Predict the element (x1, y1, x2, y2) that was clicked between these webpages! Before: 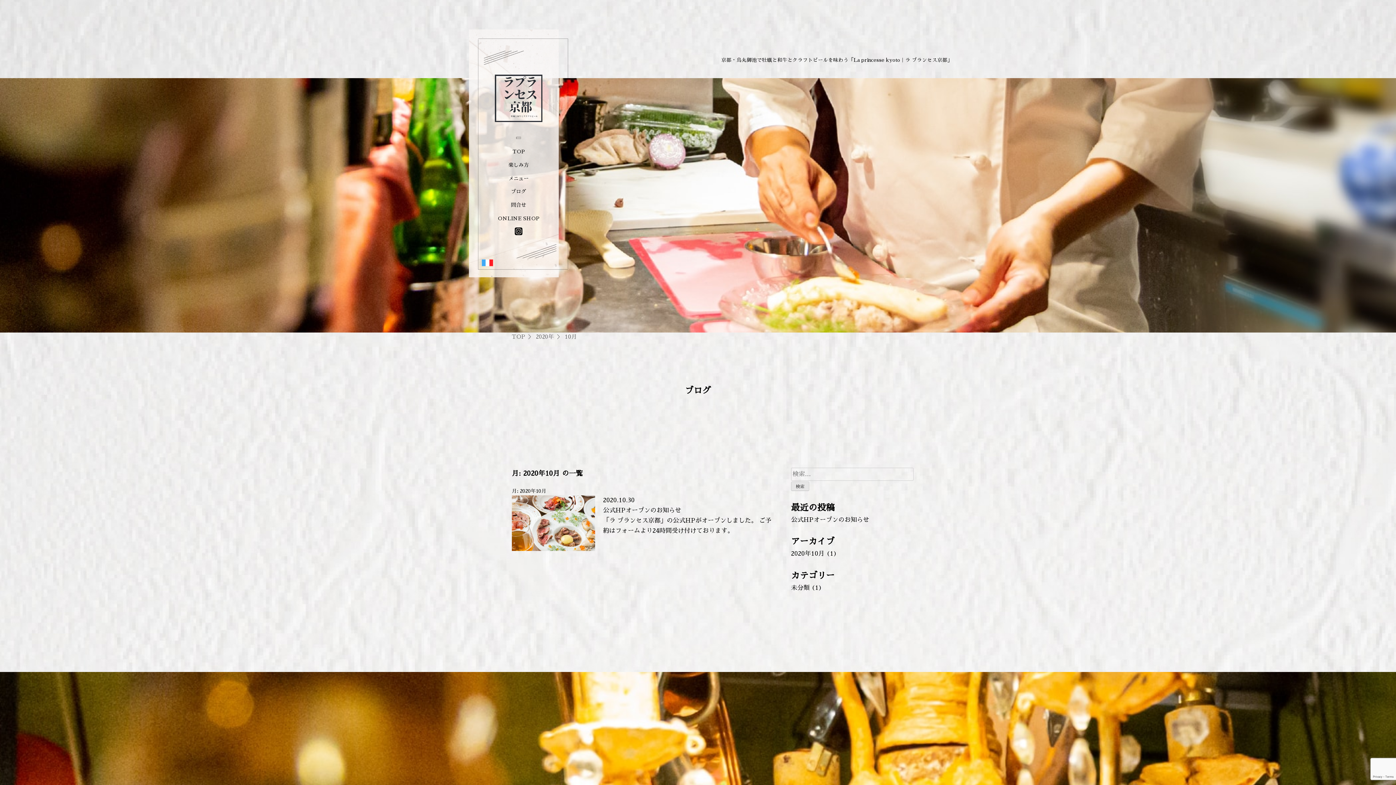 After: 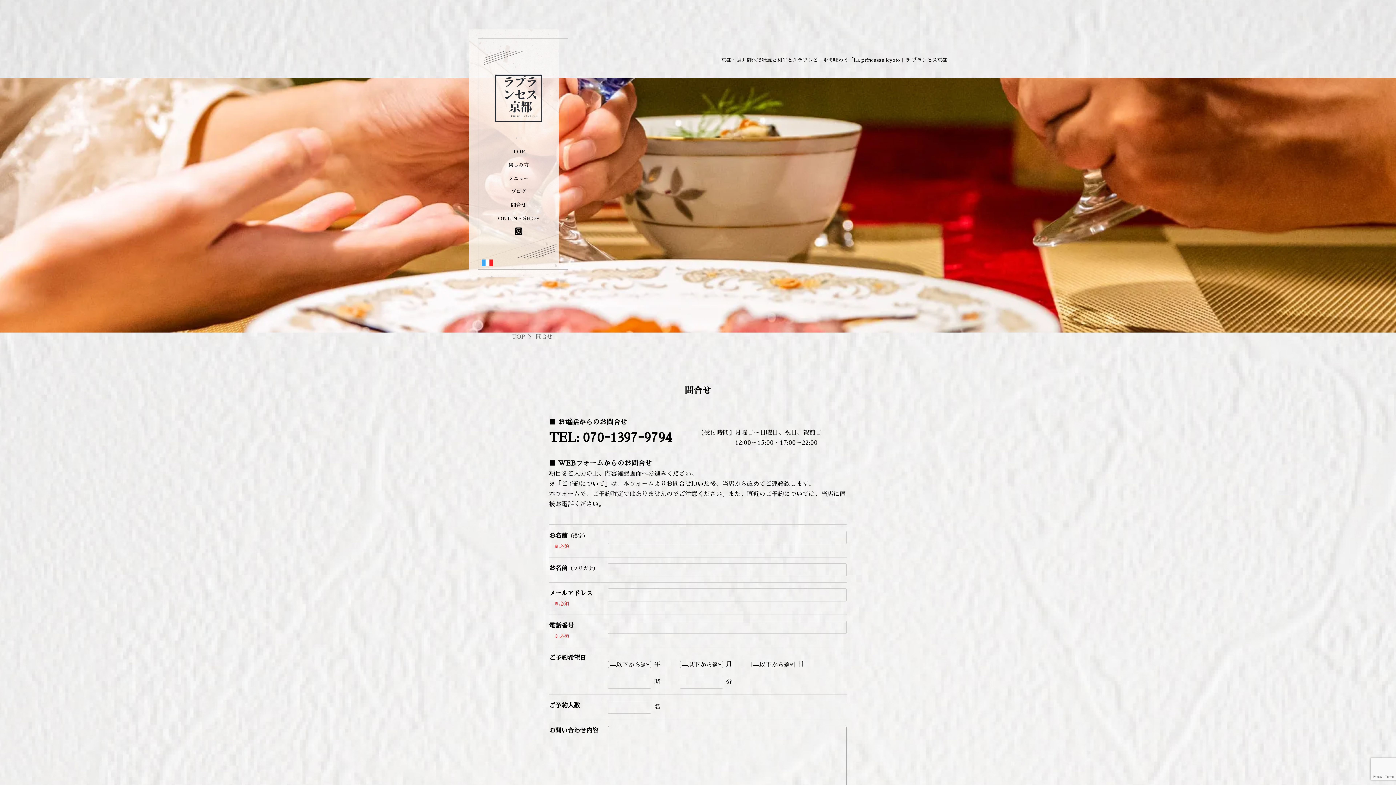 Action: label: 問合せ bbox: (493, 201, 543, 209)